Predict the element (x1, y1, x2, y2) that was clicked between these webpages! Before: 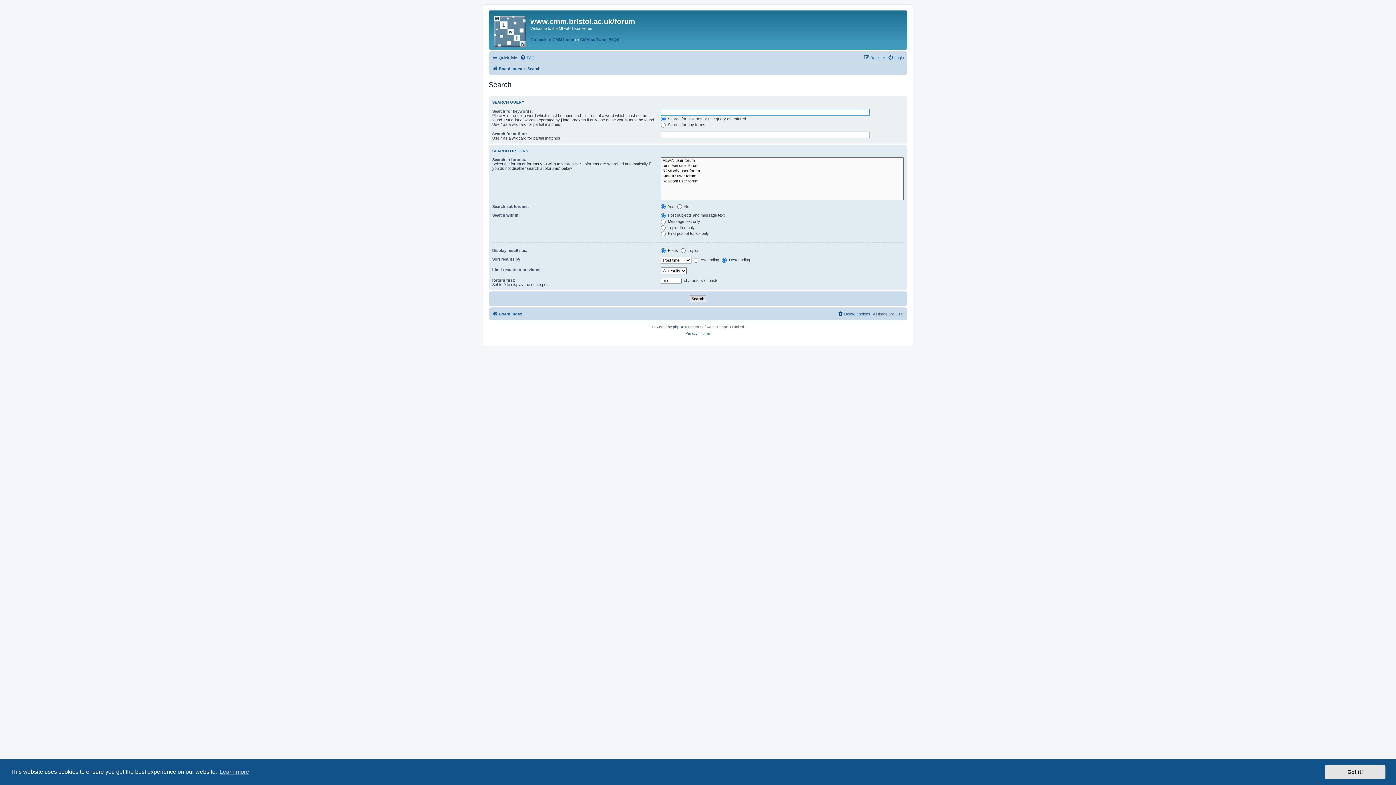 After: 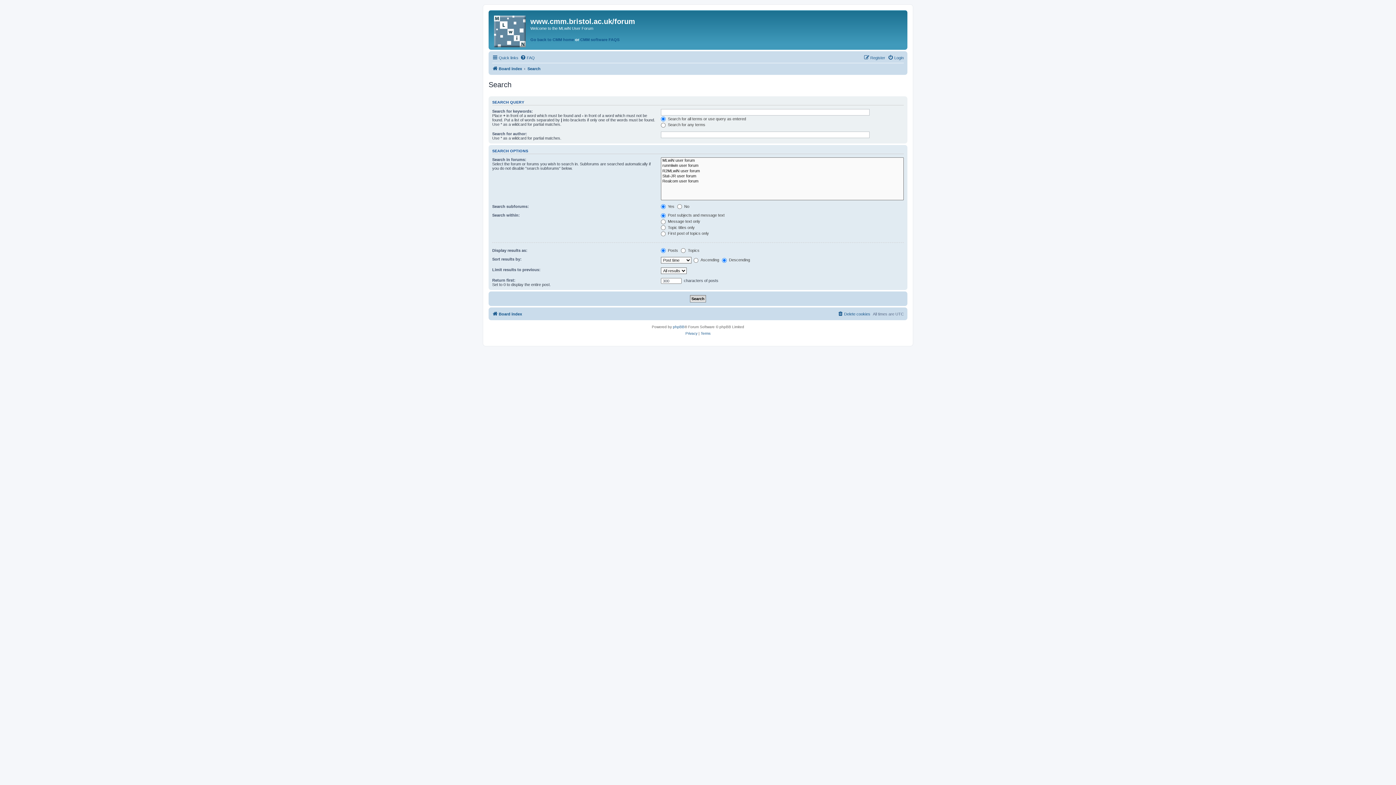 Action: label: dismiss cookie message bbox: (1325, 765, 1385, 779)